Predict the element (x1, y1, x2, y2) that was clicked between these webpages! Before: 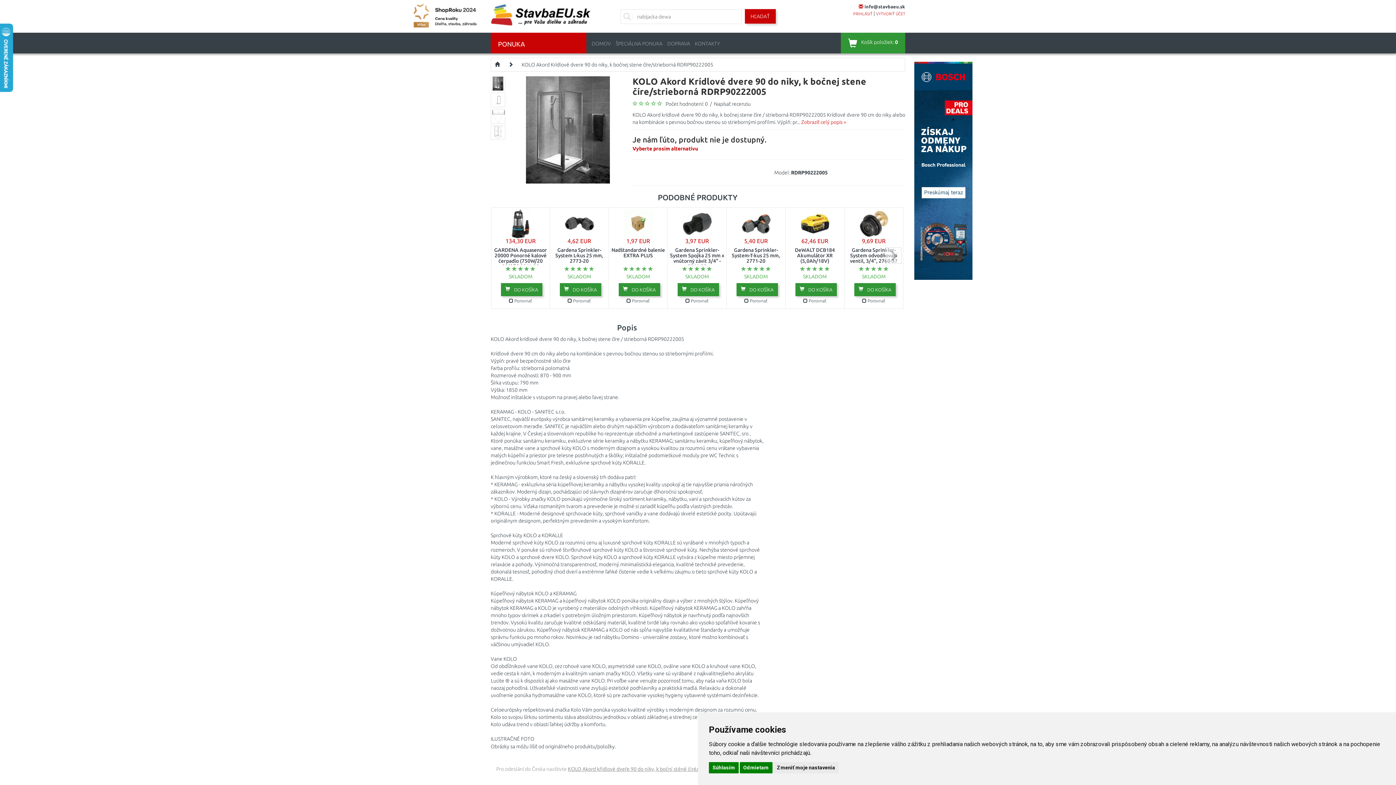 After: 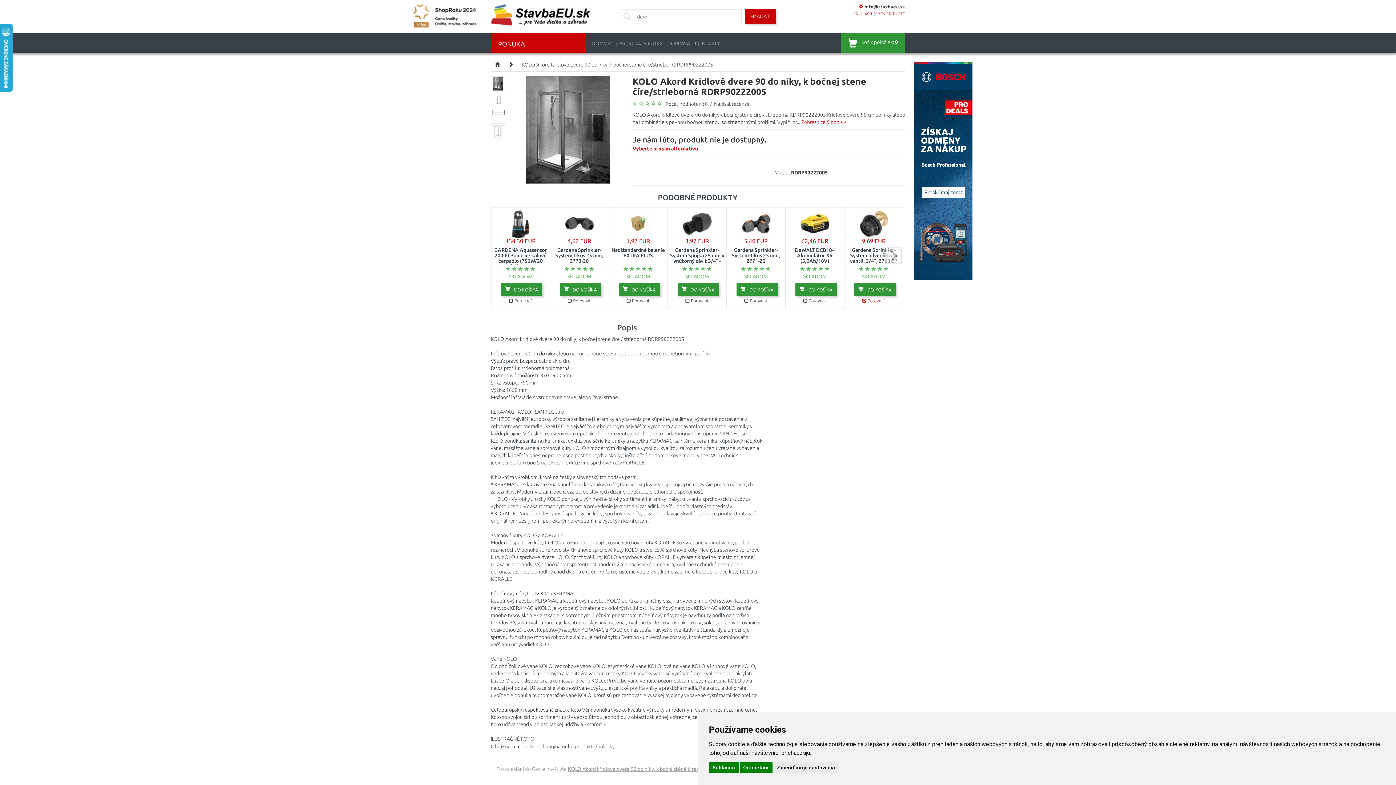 Action: bbox: (862, 298, 885, 303) label:  Porovnať